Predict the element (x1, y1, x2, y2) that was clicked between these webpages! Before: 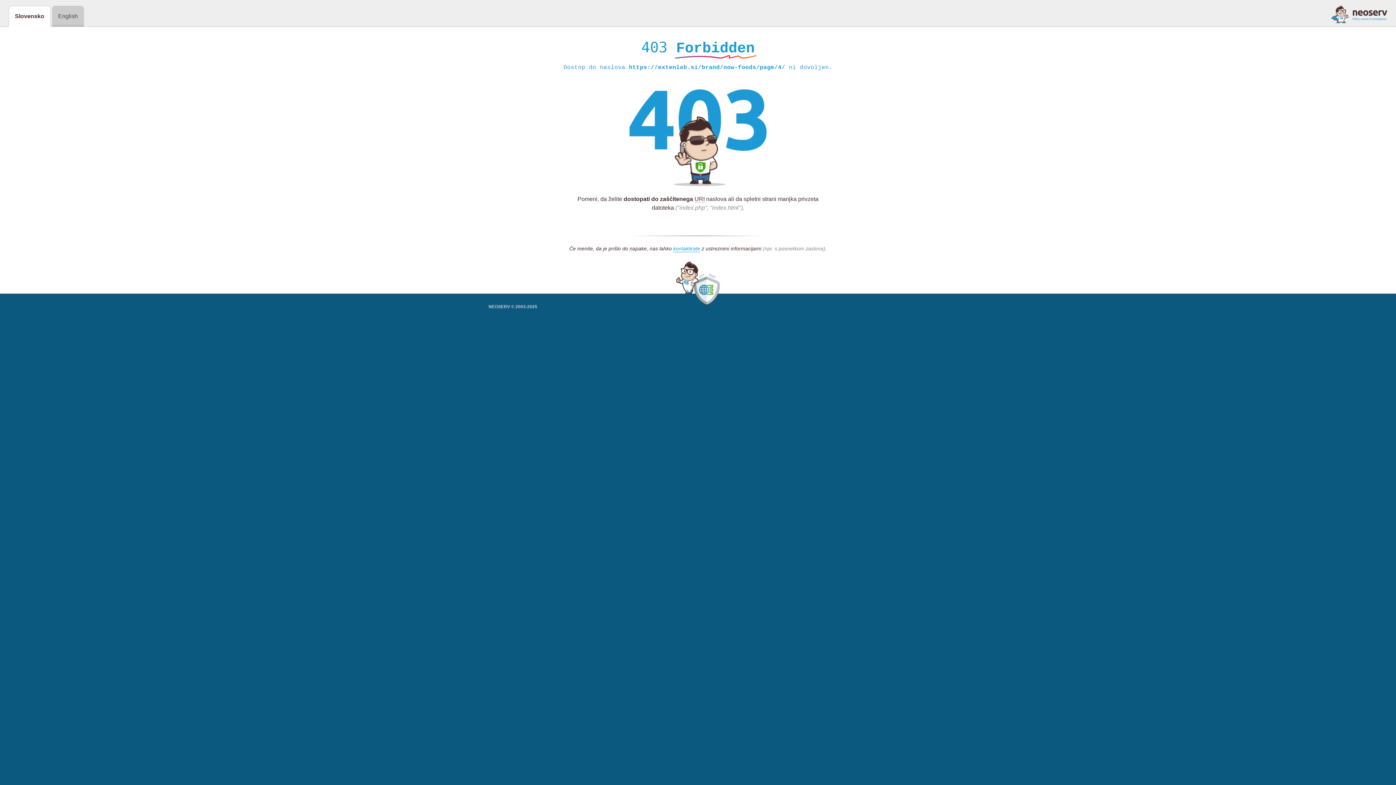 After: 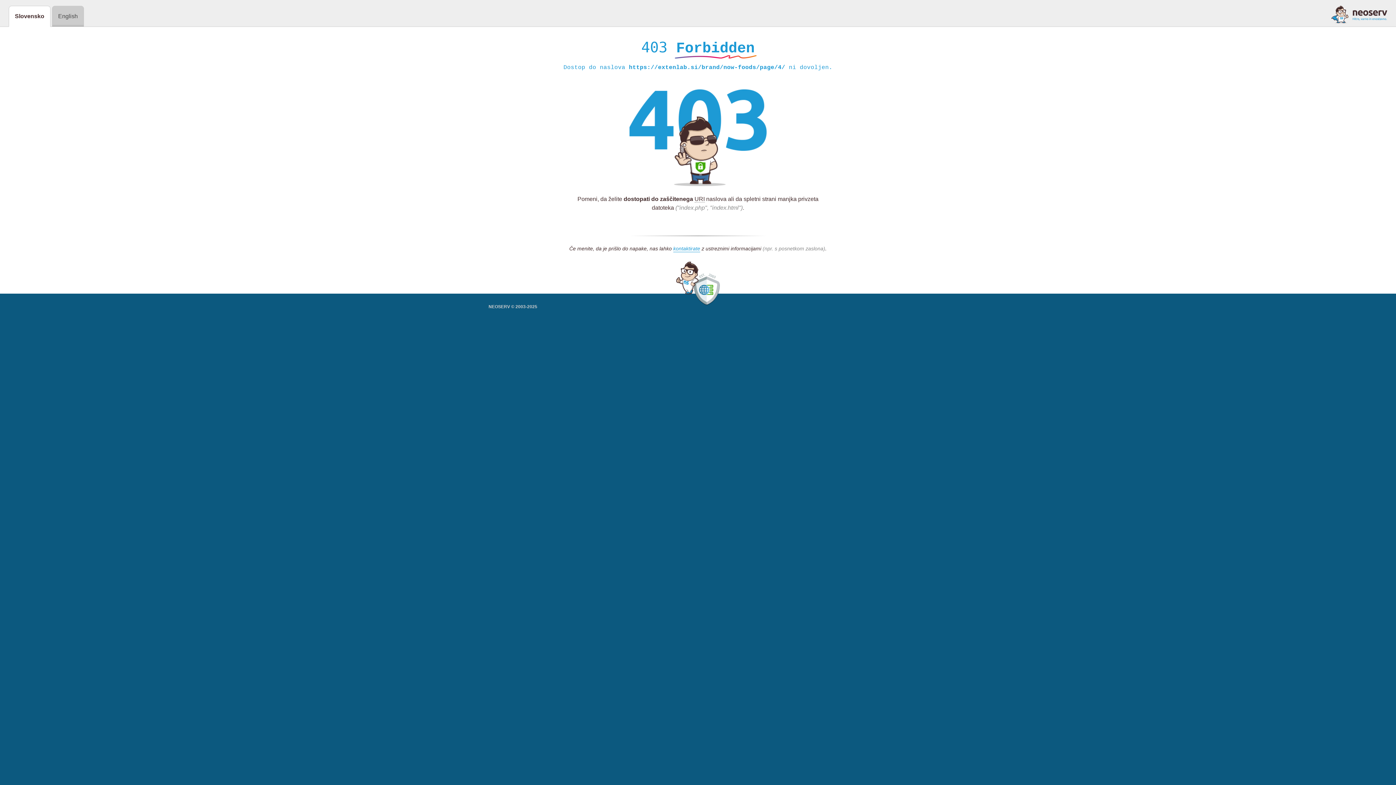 Action: bbox: (1331, 5, 1387, 23)